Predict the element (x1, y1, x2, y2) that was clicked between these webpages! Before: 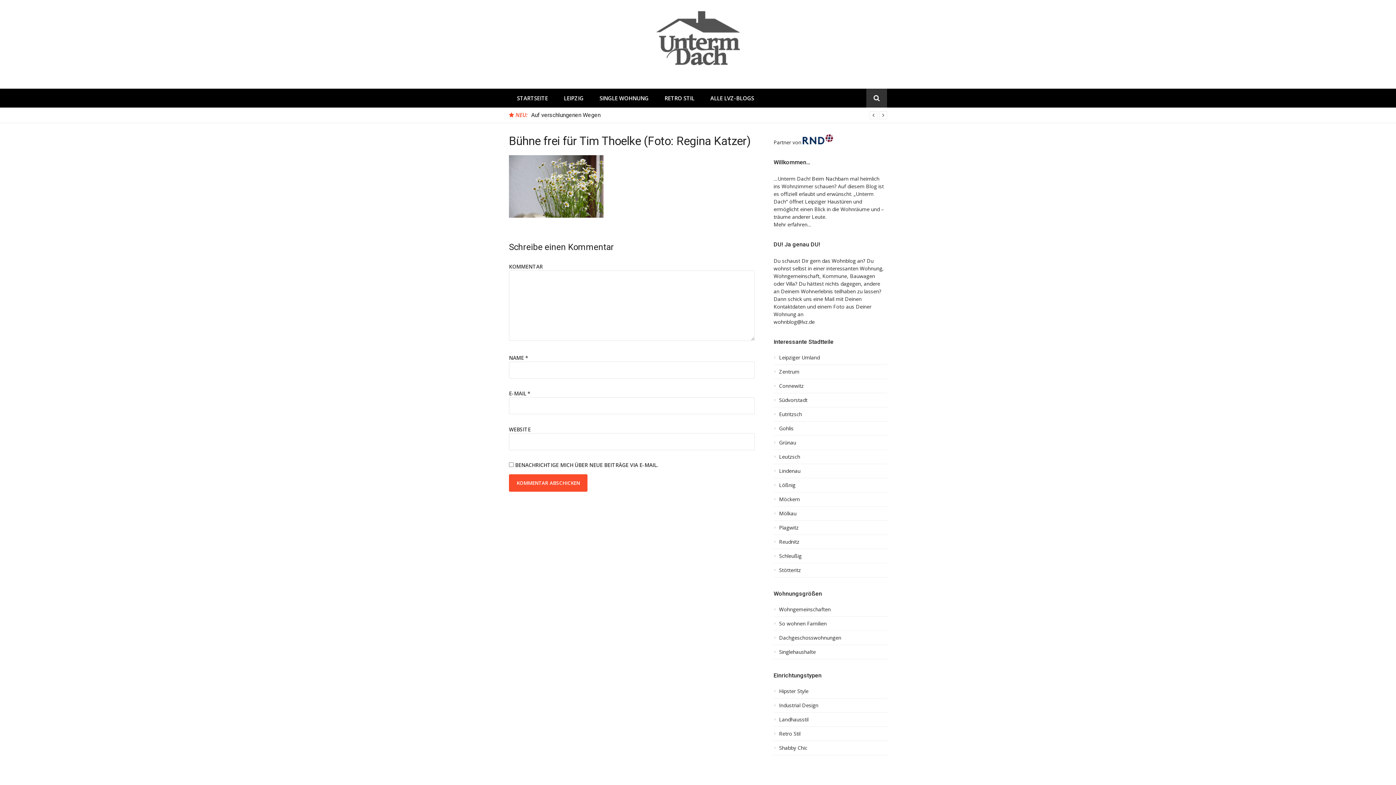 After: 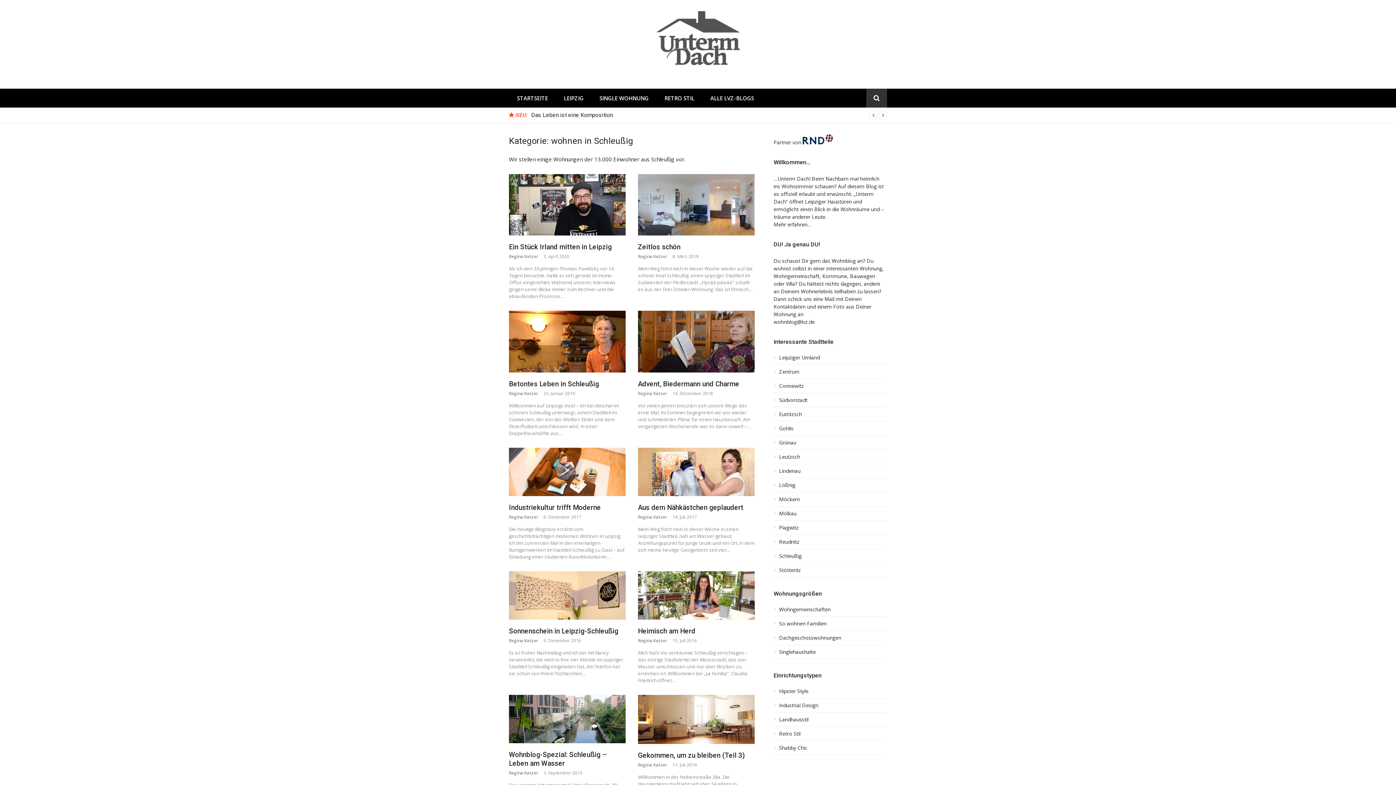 Action: bbox: (773, 553, 887, 563) label: Schleußig